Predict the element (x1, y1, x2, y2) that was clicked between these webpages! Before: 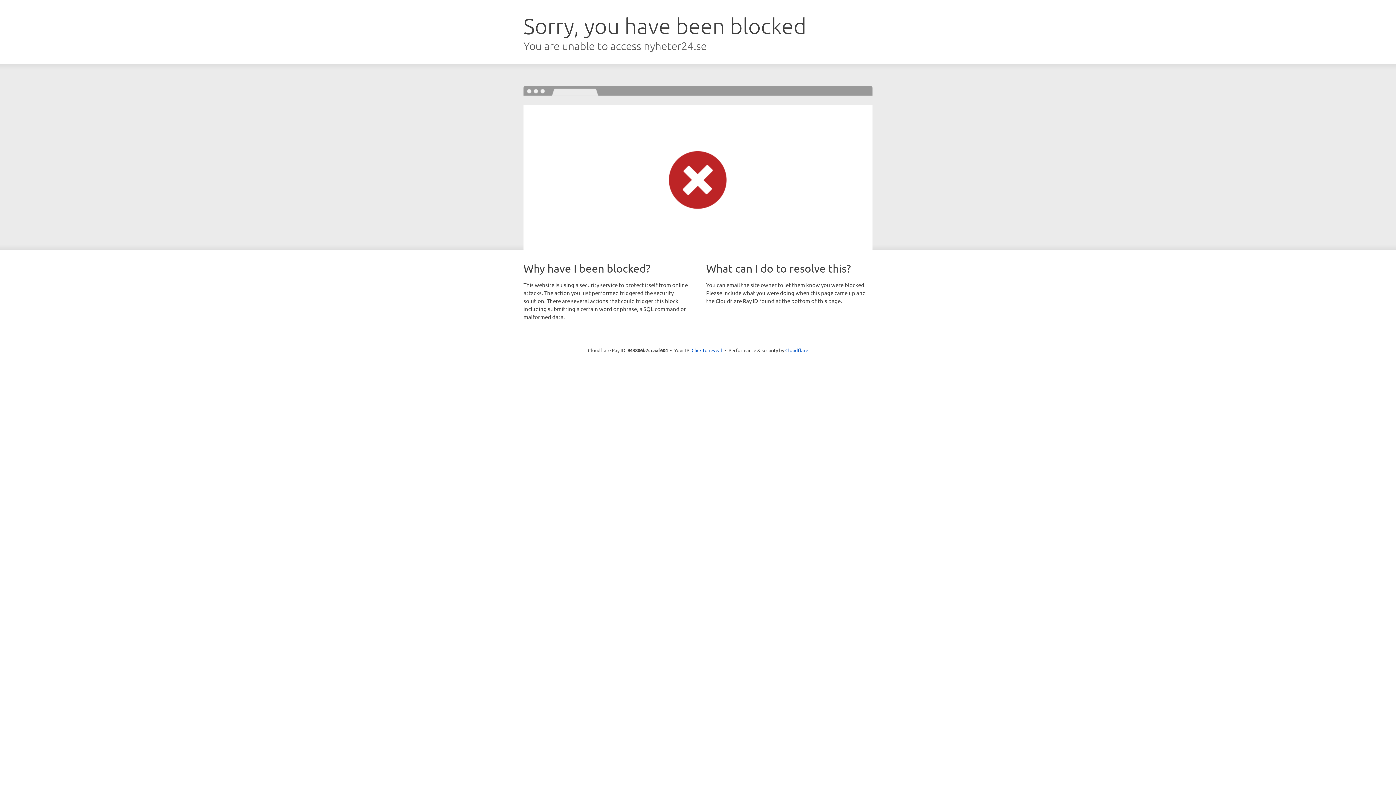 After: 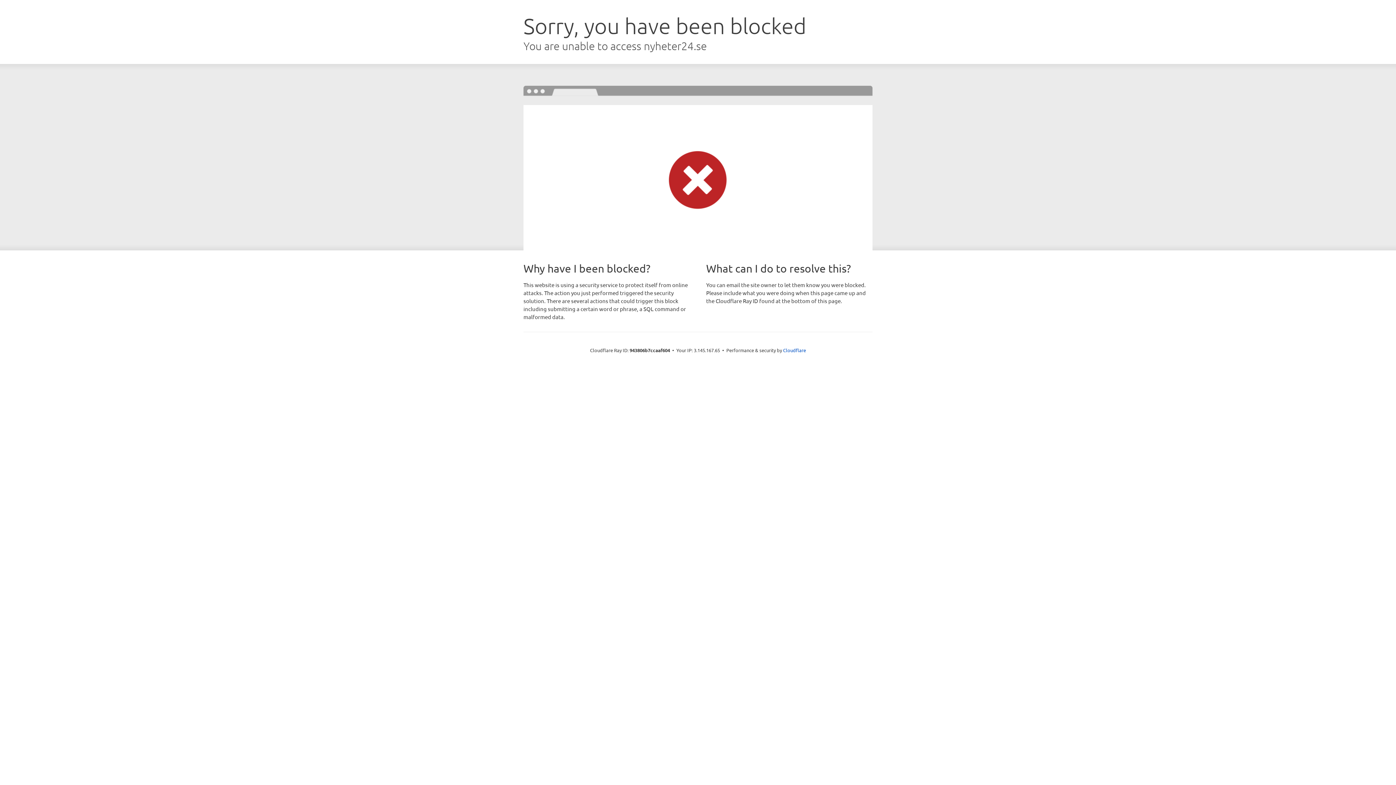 Action: label: Click to reveal bbox: (691, 346, 722, 353)